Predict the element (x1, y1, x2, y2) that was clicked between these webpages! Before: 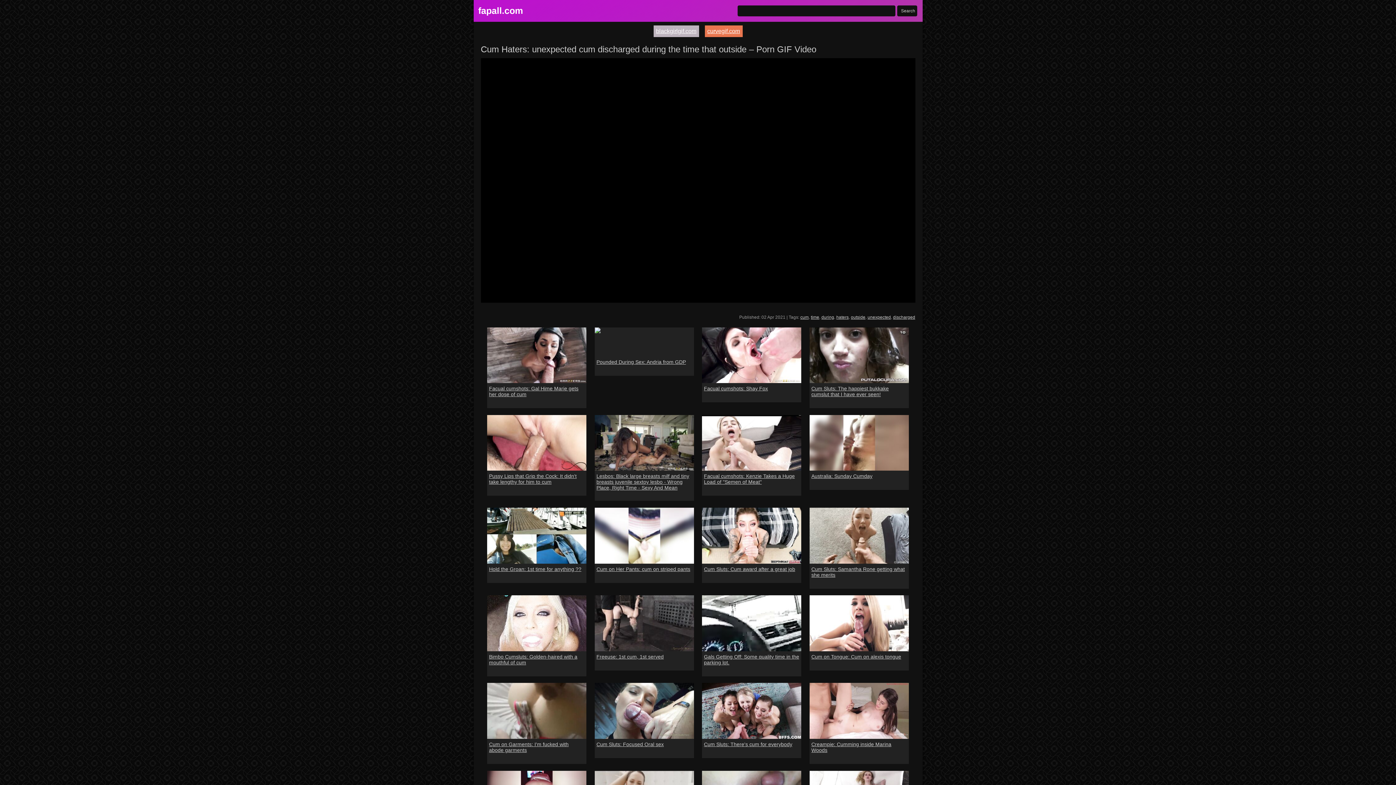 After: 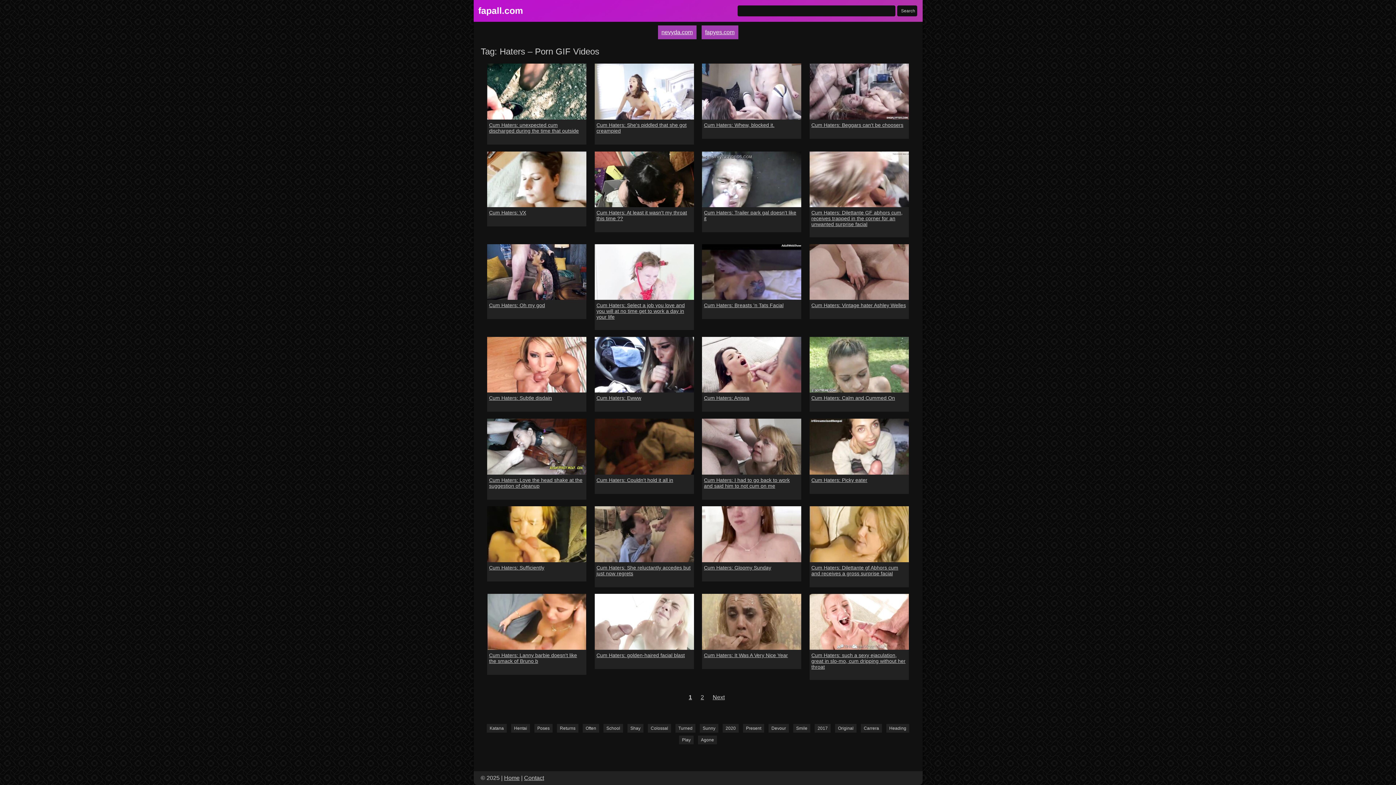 Action: bbox: (836, 315, 848, 320) label: haters